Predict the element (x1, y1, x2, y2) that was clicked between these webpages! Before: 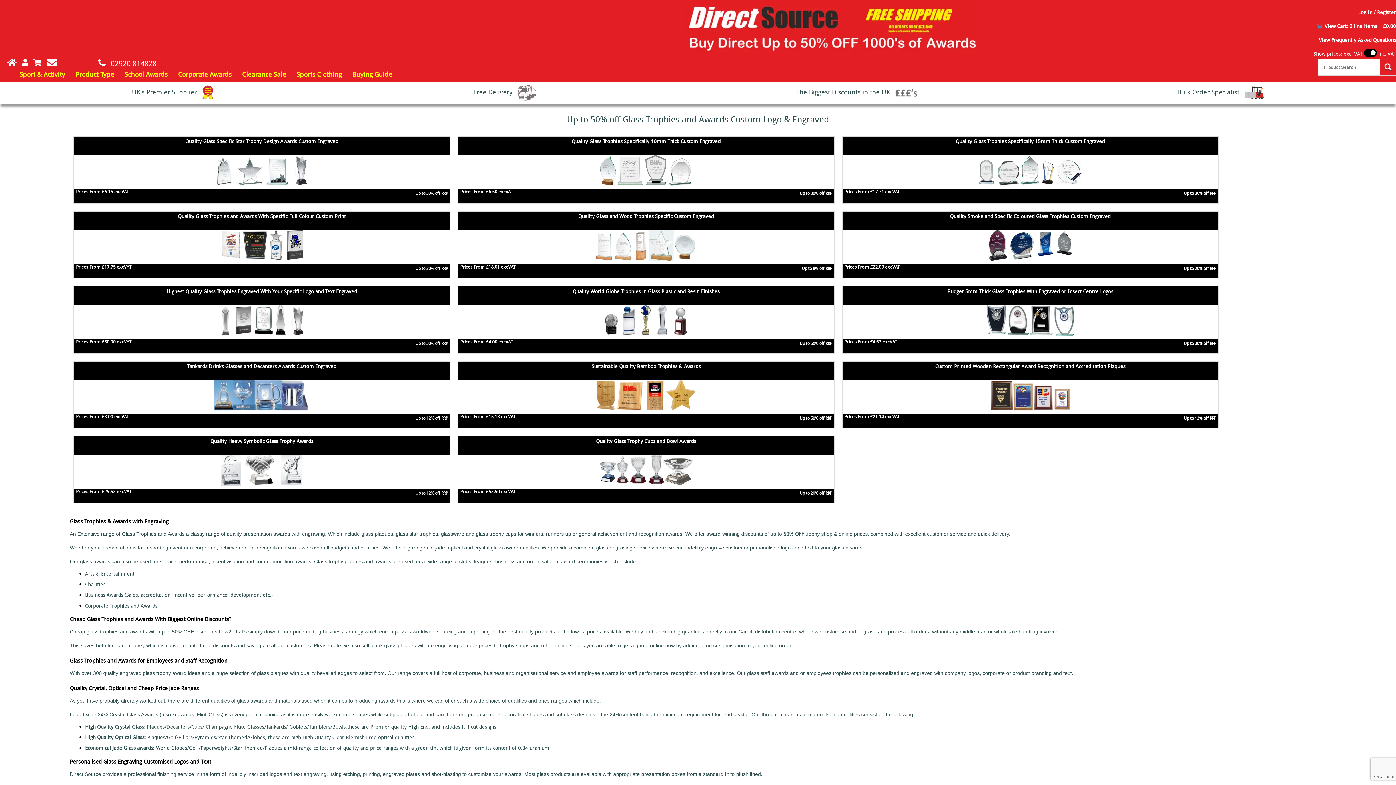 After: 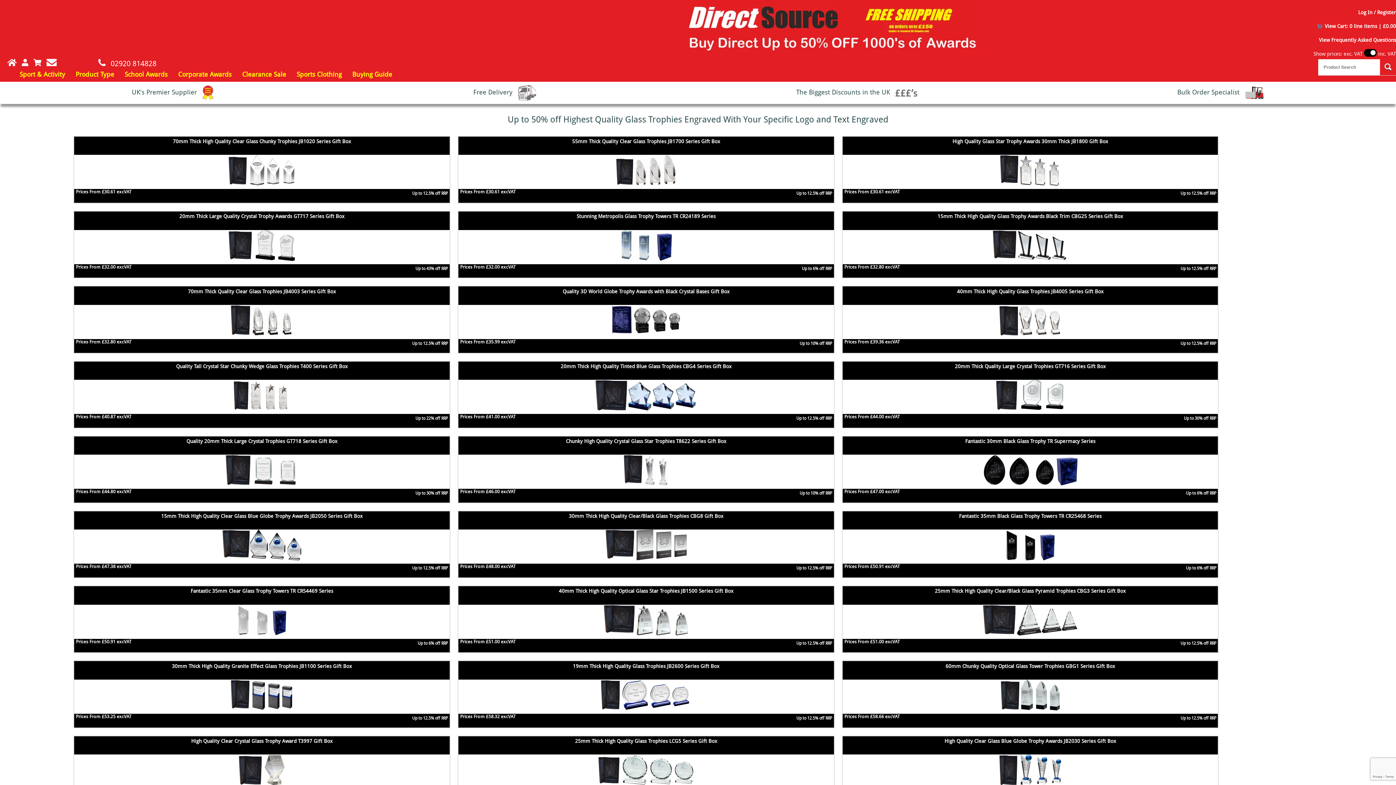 Action: label: Highest Quality Glass Trophies Engraved With Your Specific Logo and Text Engraved
Up to 30% off RRP
Prices From £30.00 excVAT bbox: (74, 286, 449, 352)